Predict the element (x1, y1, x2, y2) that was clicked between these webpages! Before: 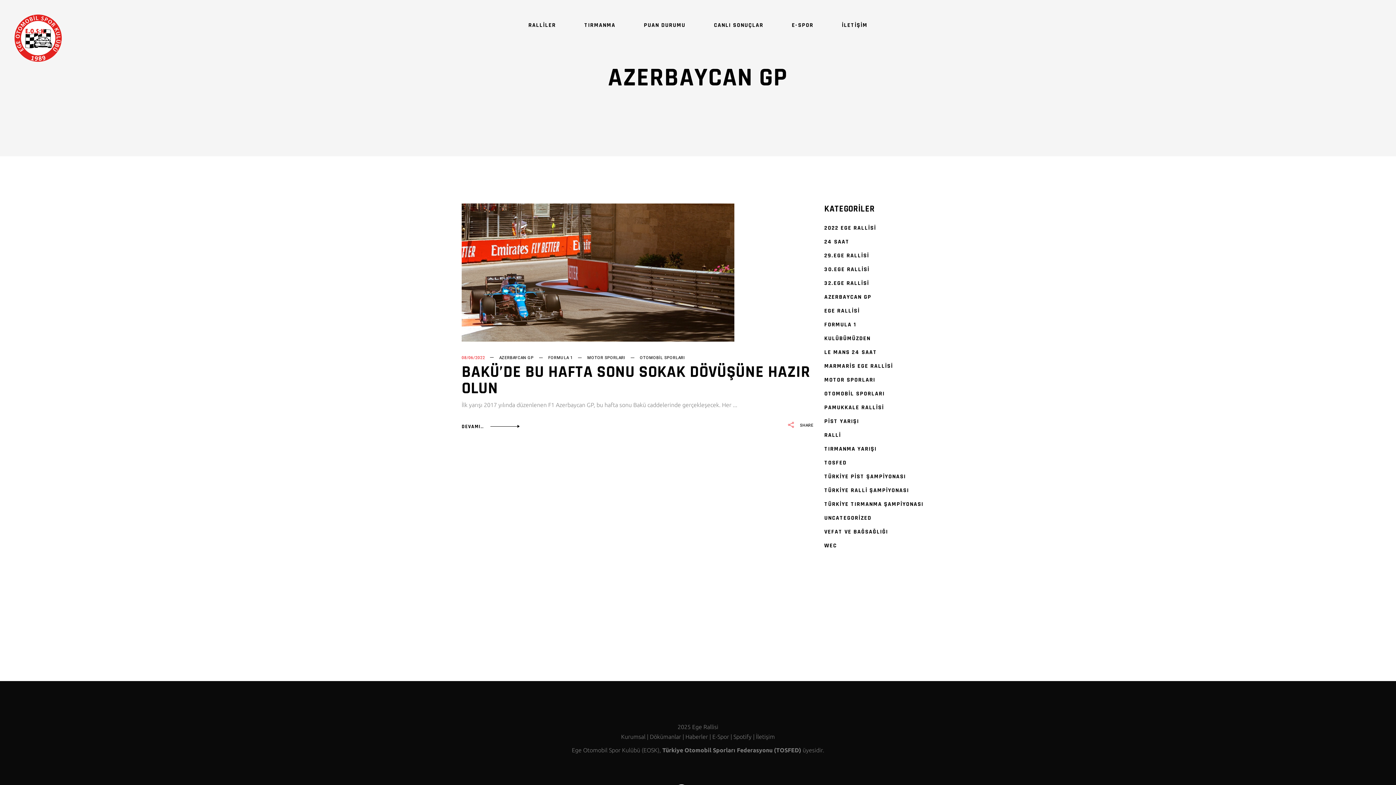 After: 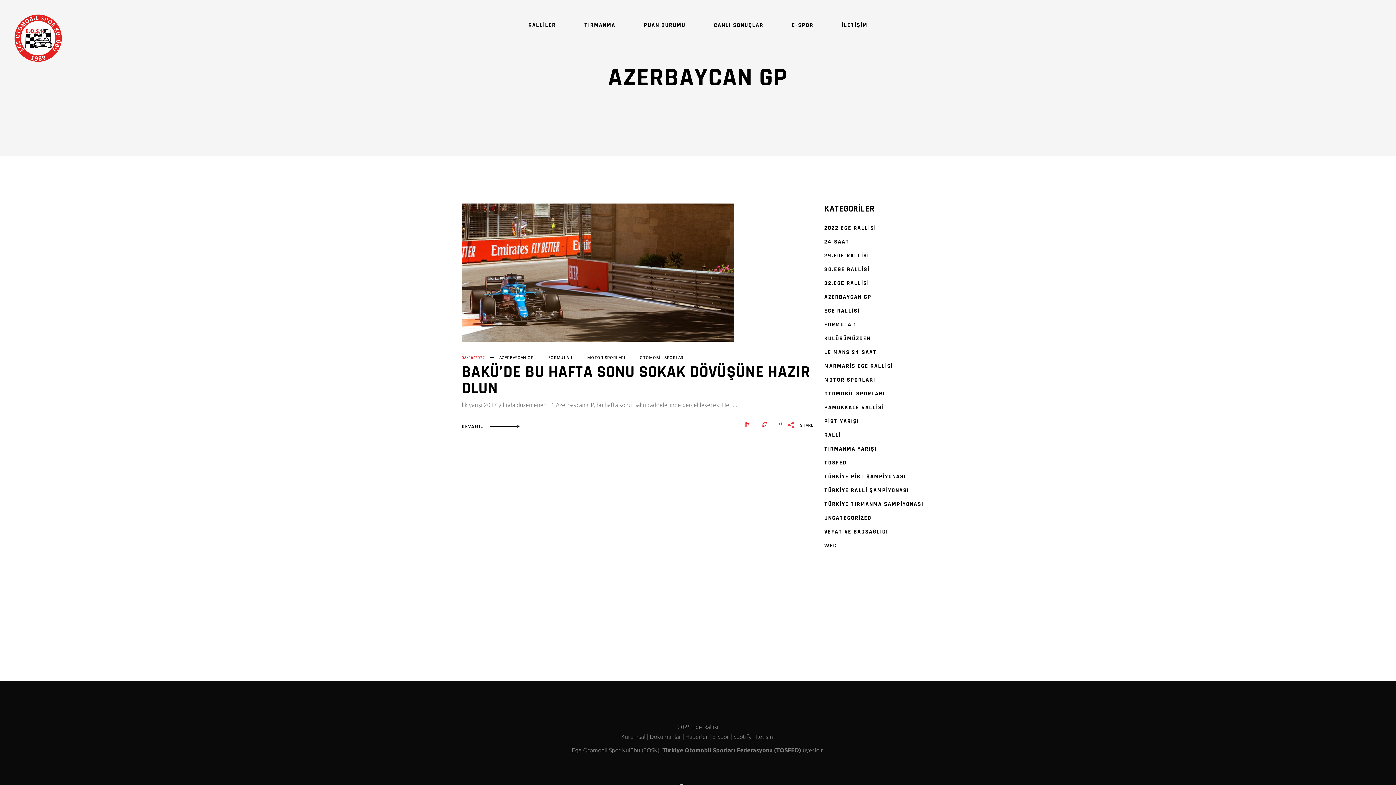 Action: label:  SHARE bbox: (788, 421, 813, 428)